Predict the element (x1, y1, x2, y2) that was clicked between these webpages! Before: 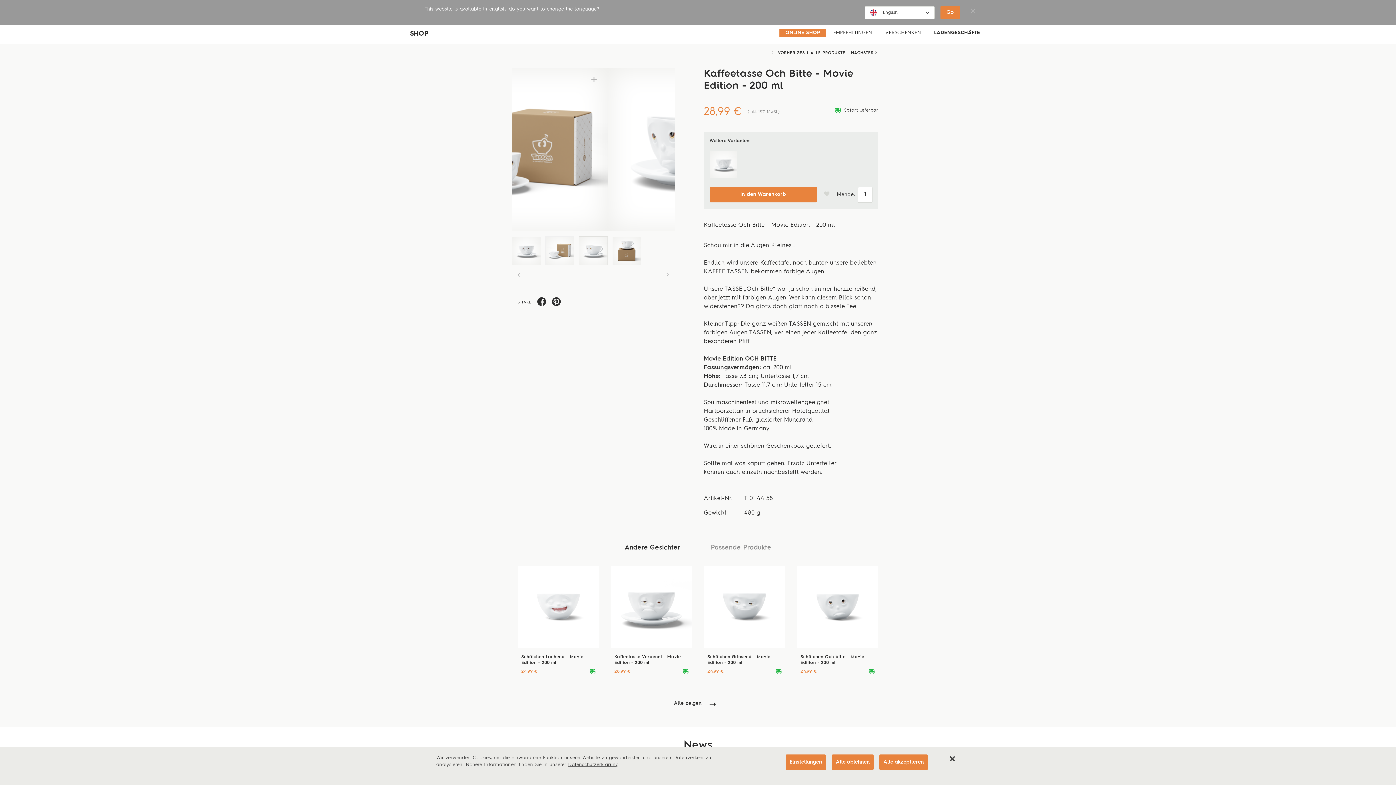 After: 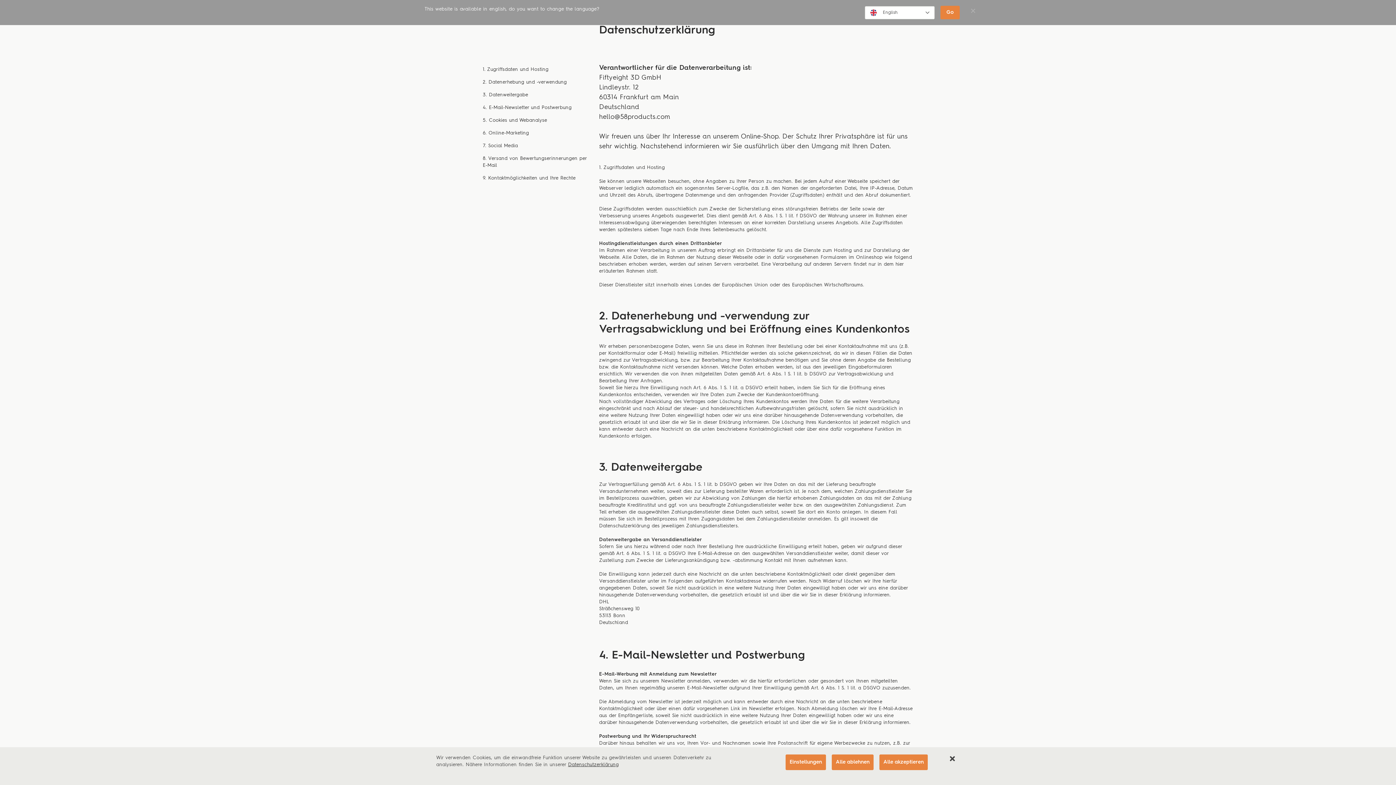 Action: label: Datenschutzerklärung bbox: (568, 762, 618, 767)